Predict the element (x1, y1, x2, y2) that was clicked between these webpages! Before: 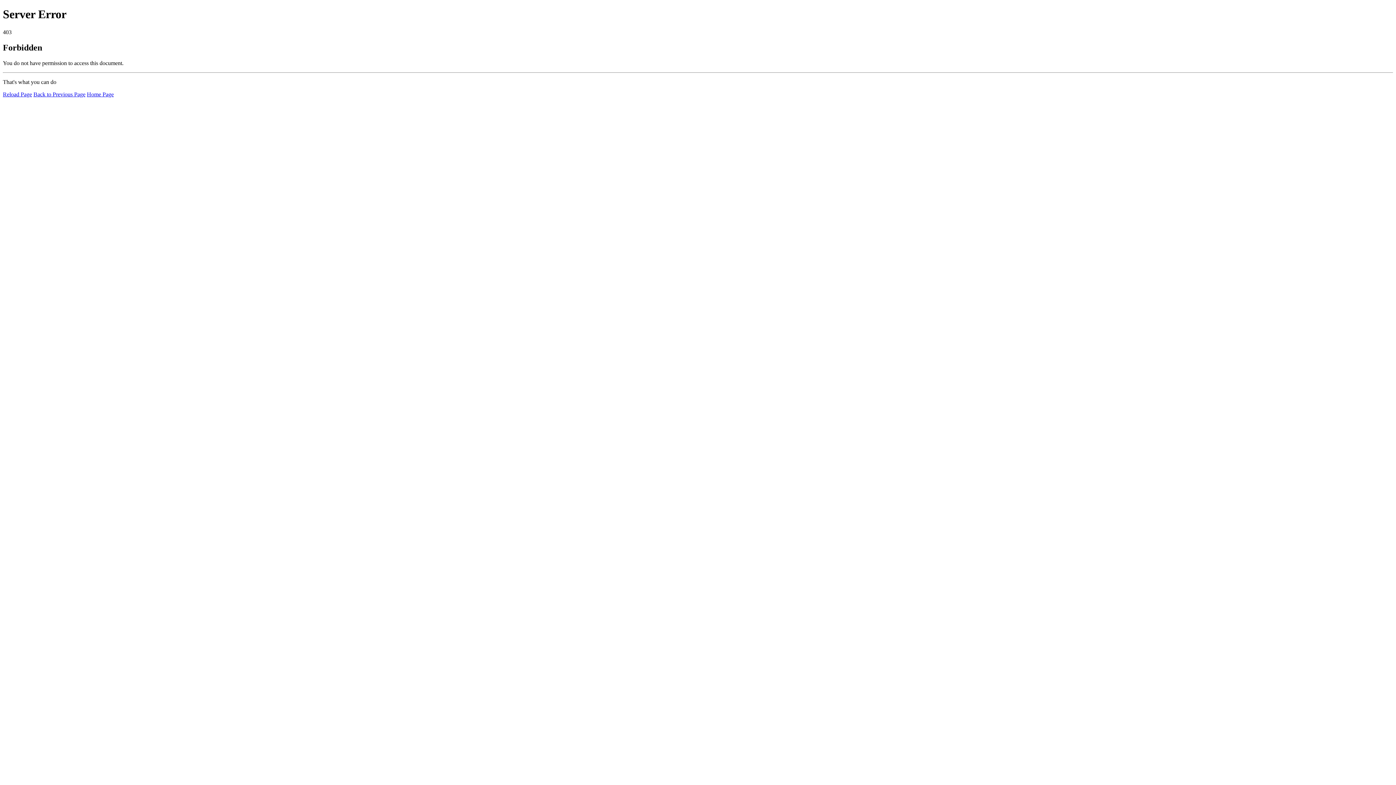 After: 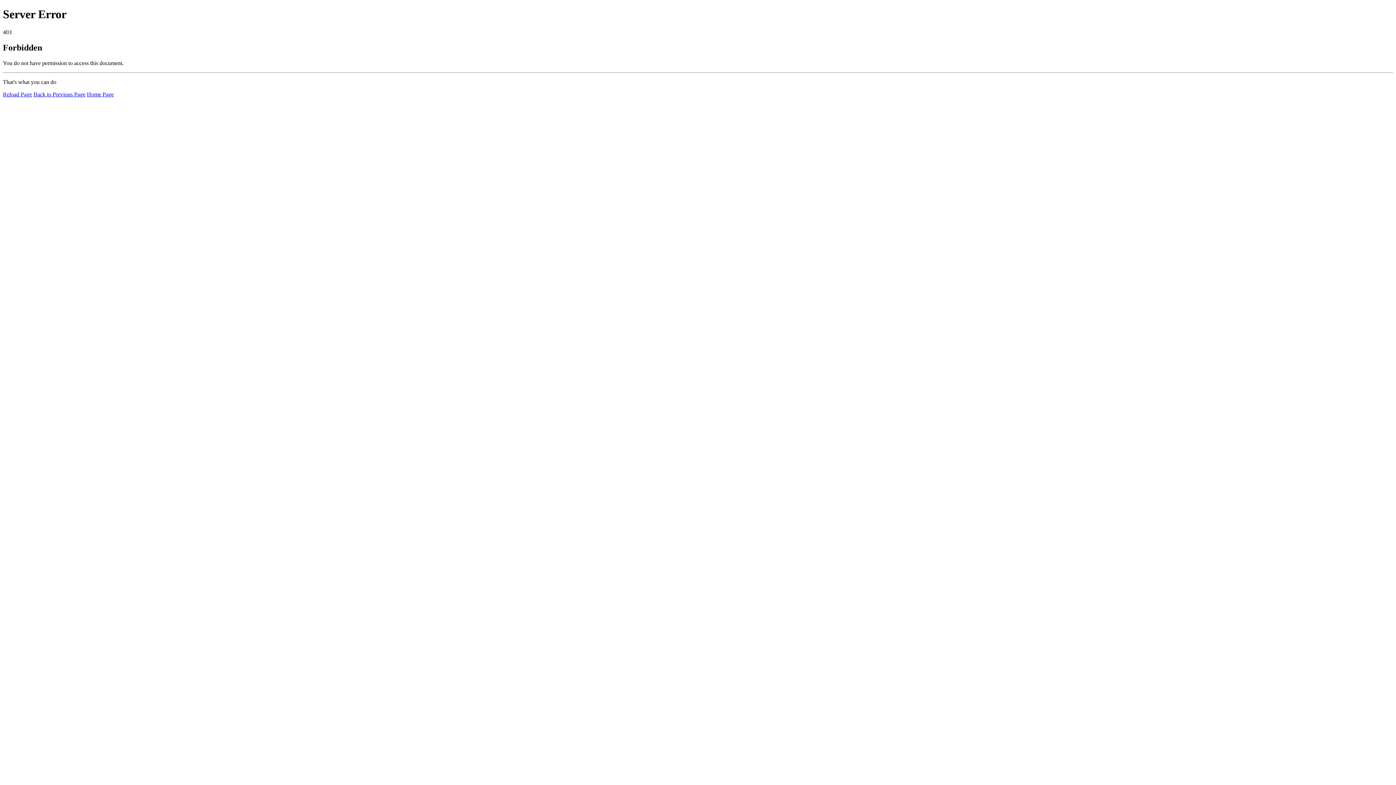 Action: bbox: (86, 91, 113, 97) label: Home Page